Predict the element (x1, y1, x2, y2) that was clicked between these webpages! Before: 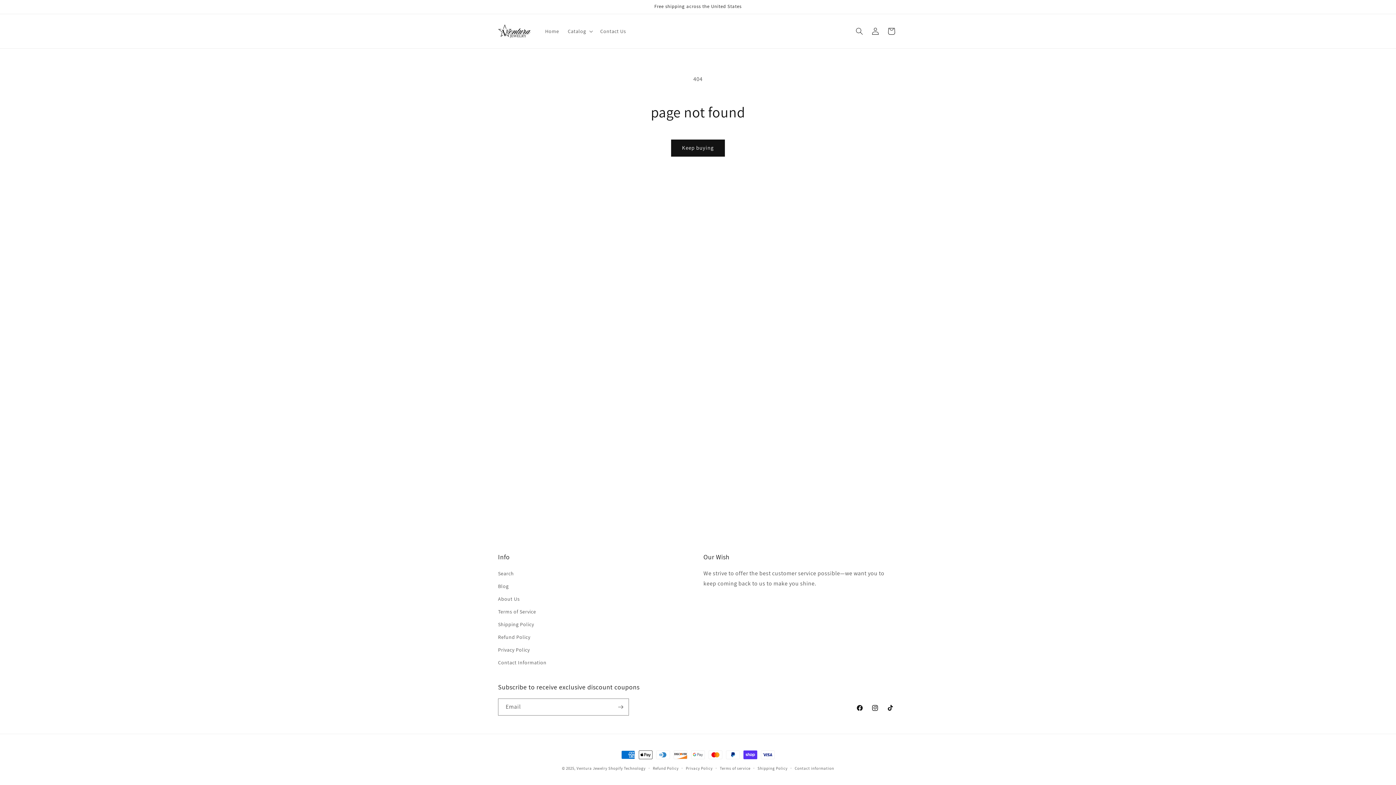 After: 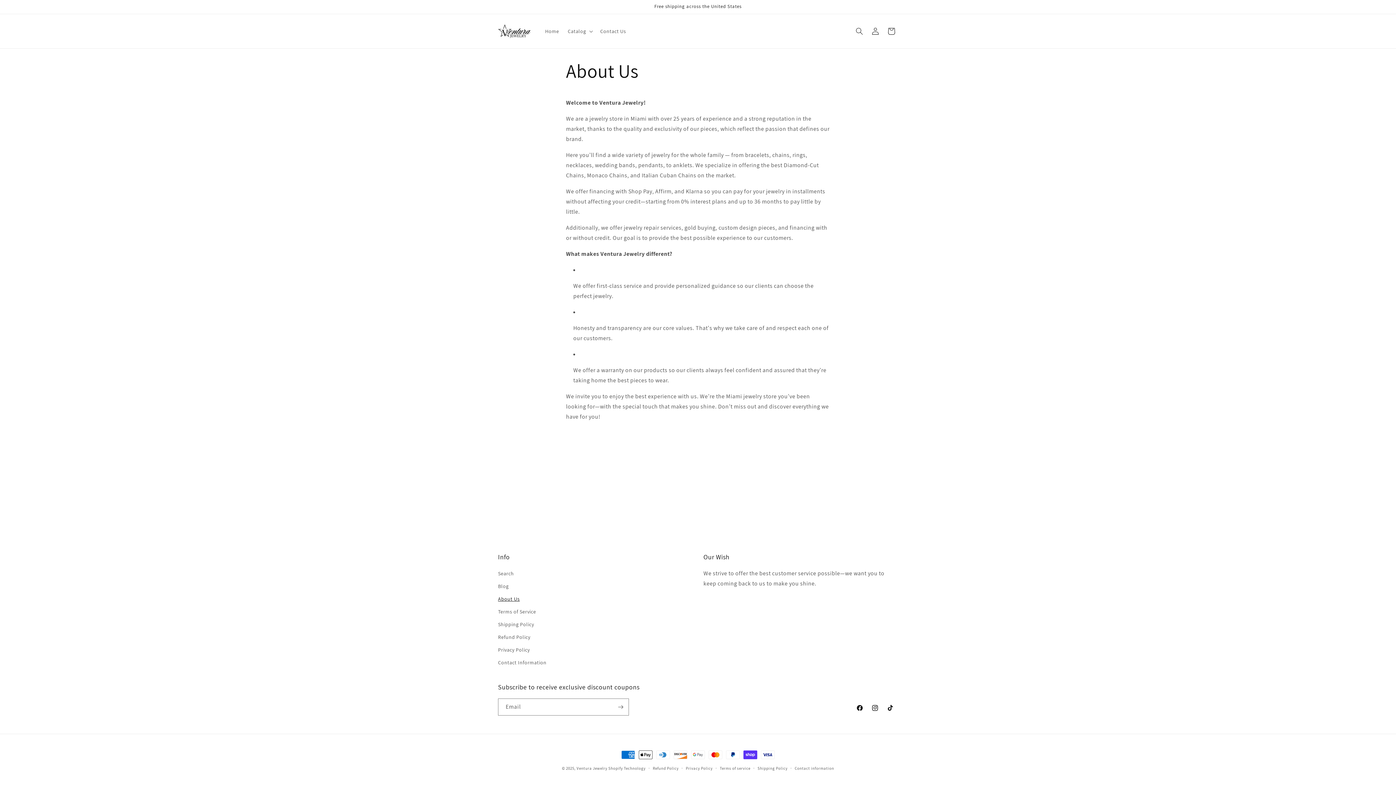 Action: label: About Us bbox: (498, 593, 519, 605)